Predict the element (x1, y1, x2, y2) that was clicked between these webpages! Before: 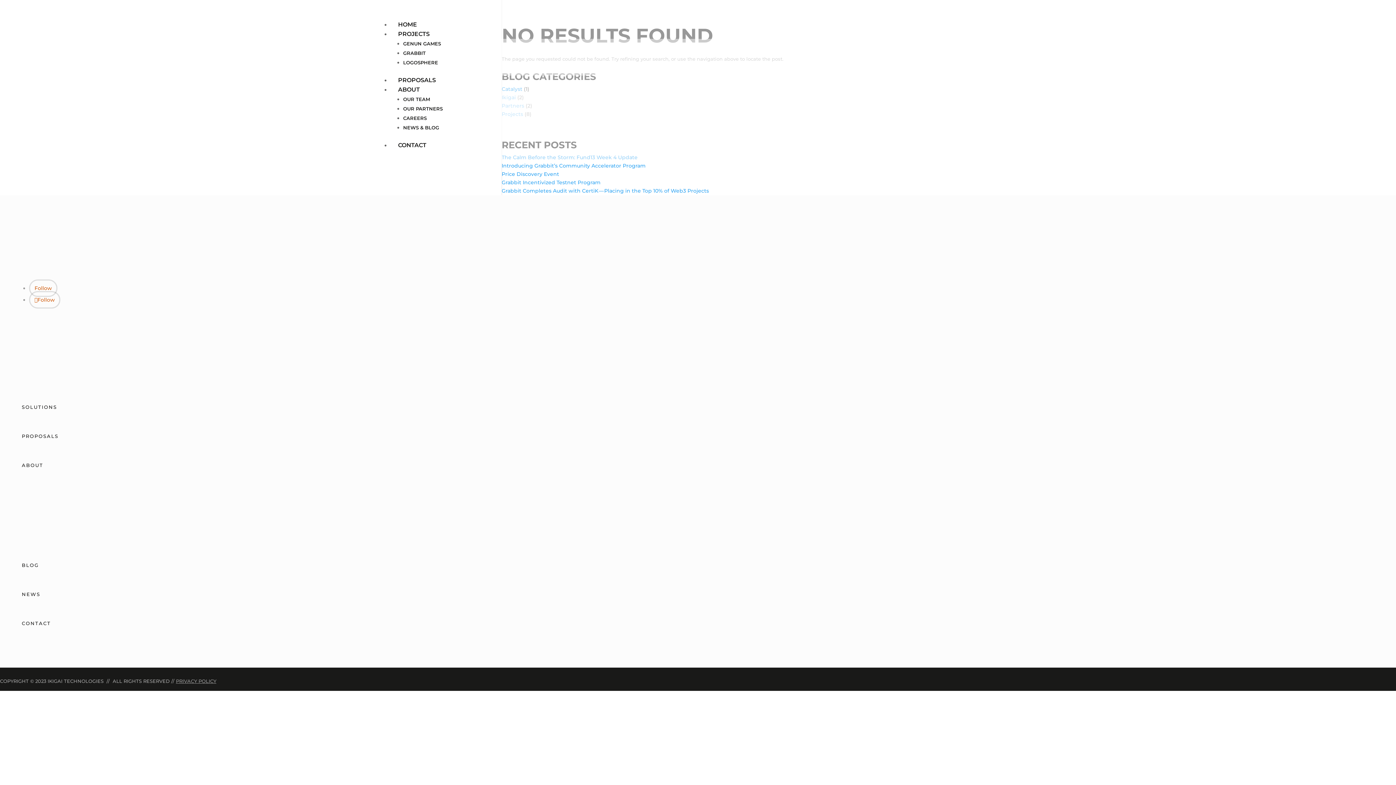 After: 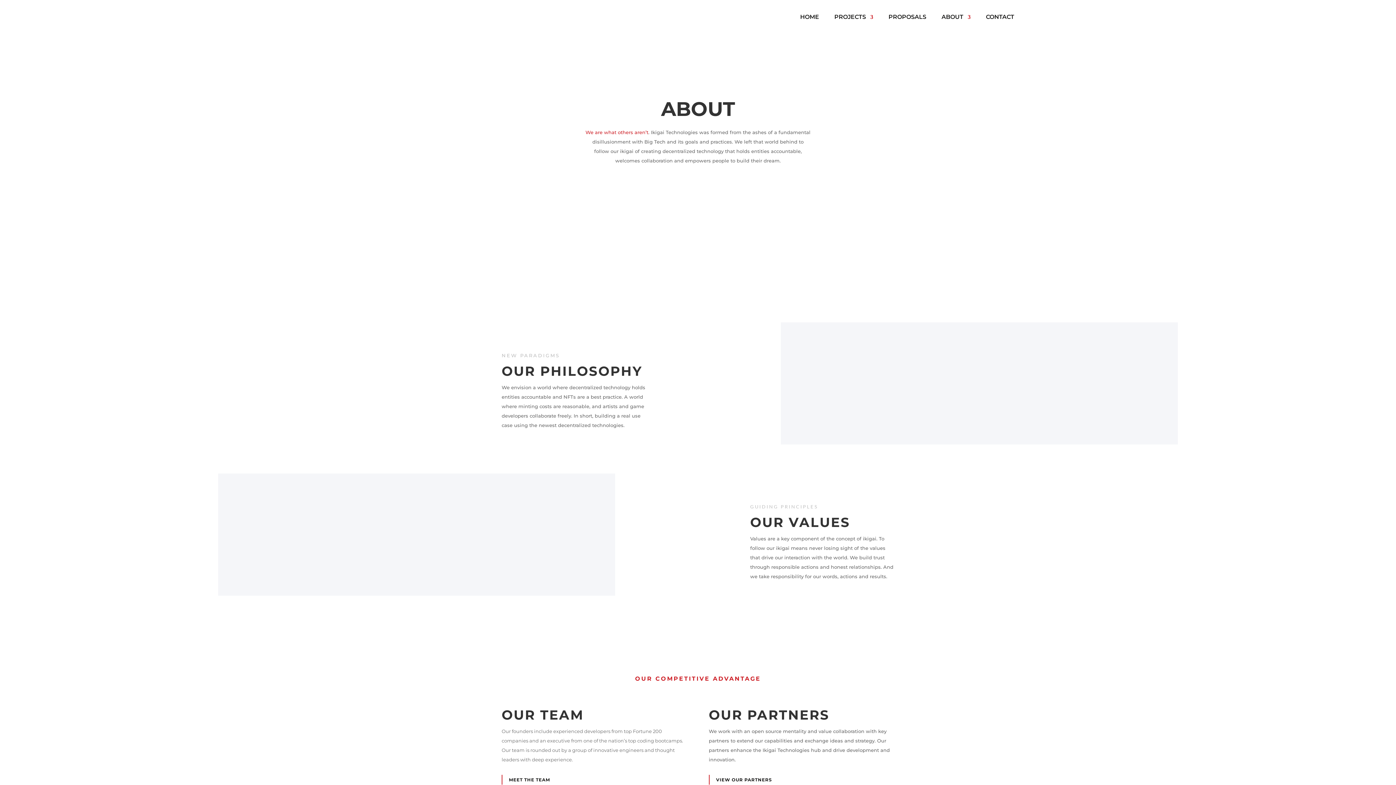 Action: label: ABOUT bbox: (398, 86, 420, 92)